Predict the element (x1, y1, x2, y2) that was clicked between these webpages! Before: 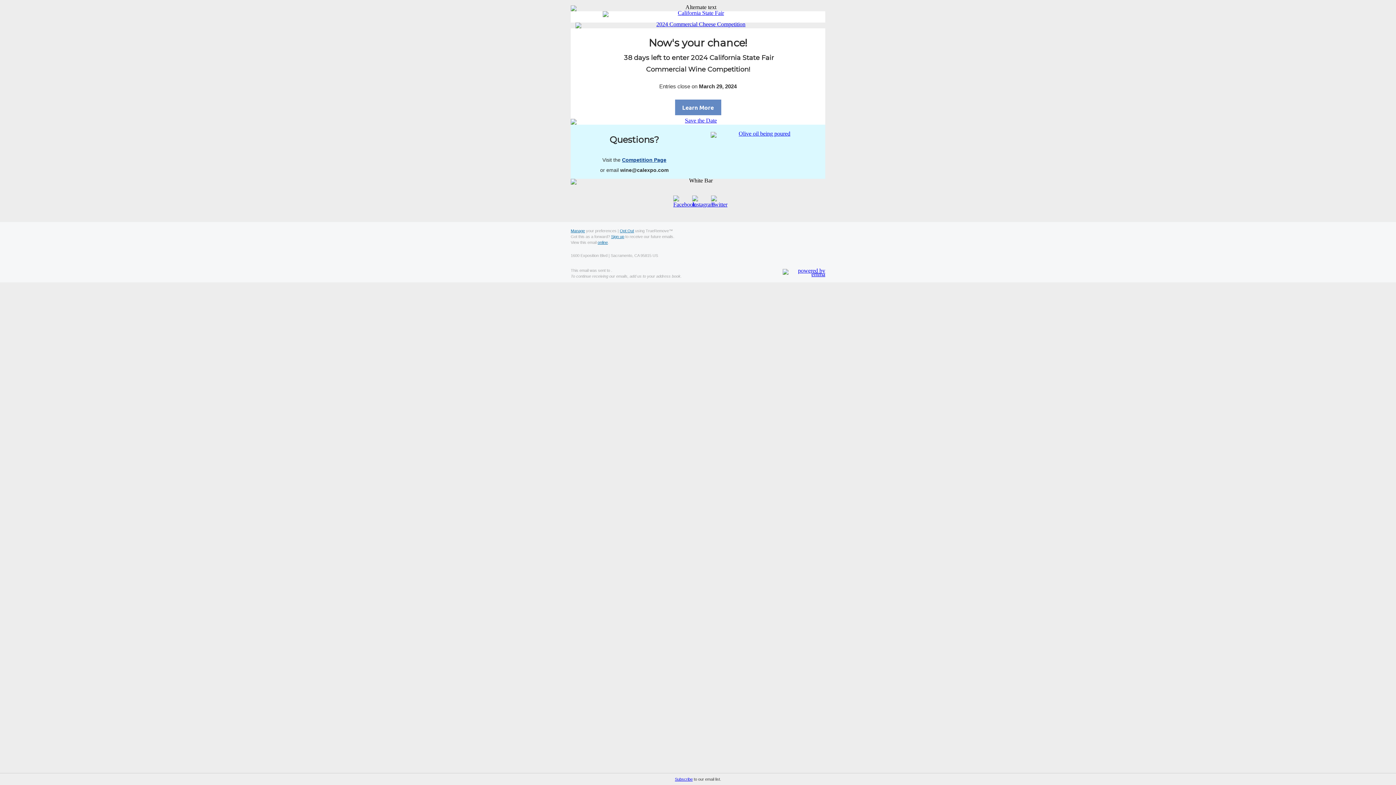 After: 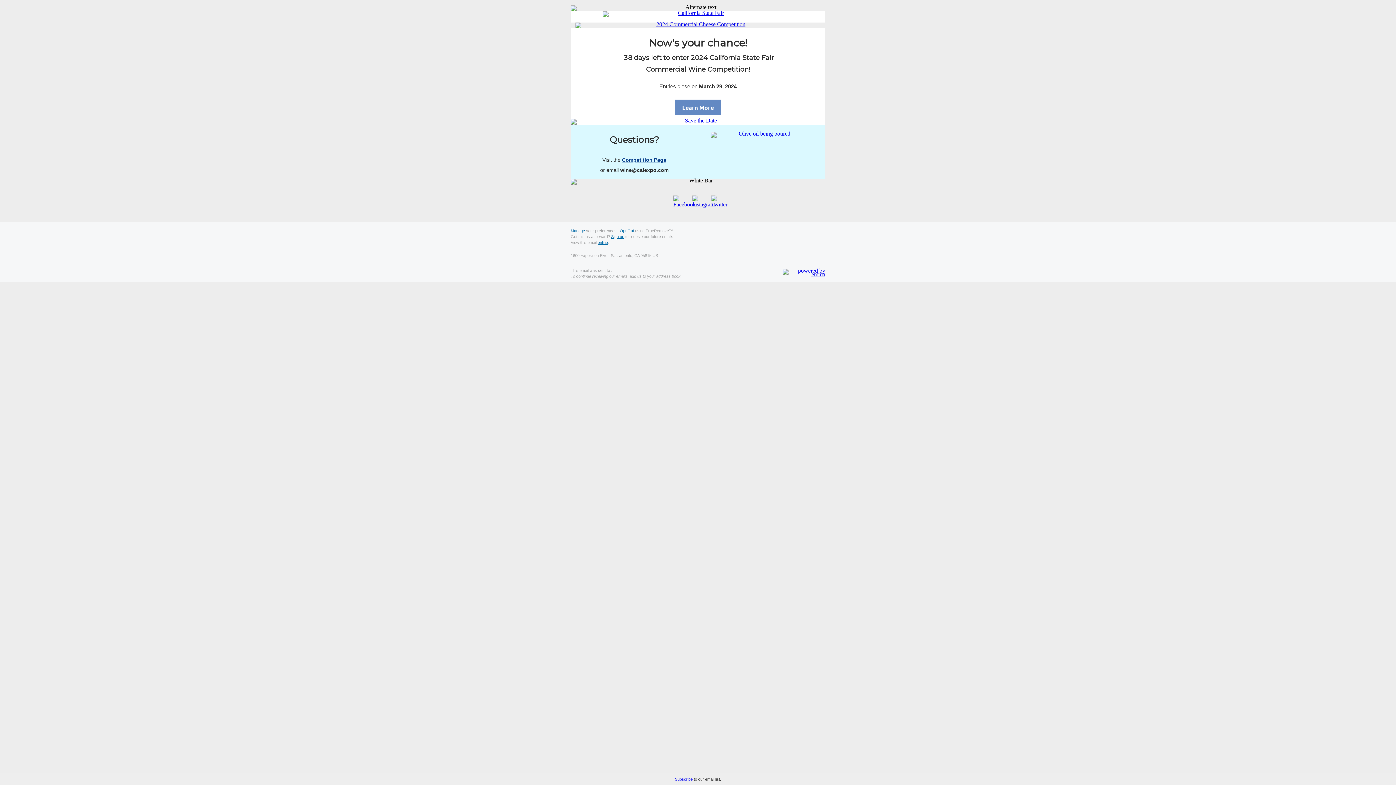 Action: bbox: (692, 195, 704, 208)